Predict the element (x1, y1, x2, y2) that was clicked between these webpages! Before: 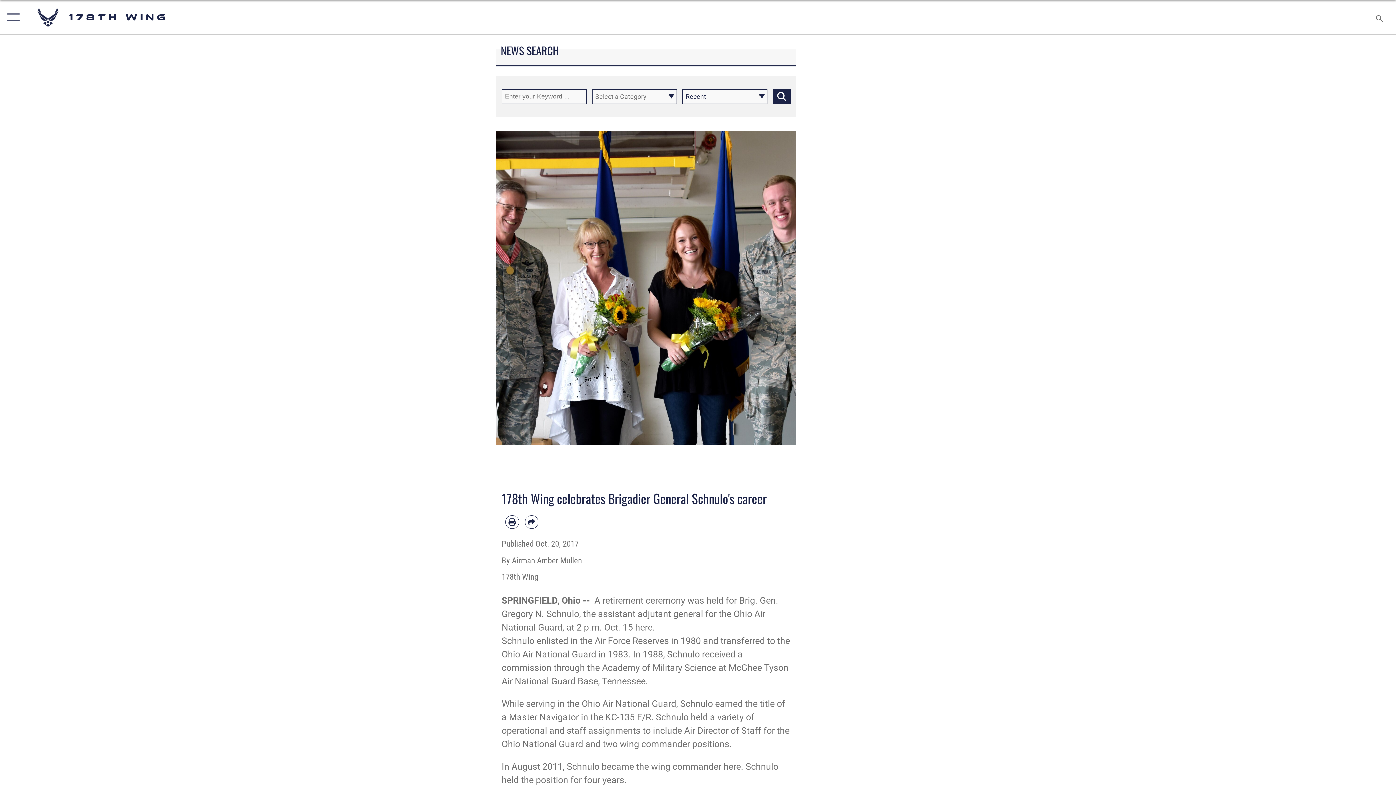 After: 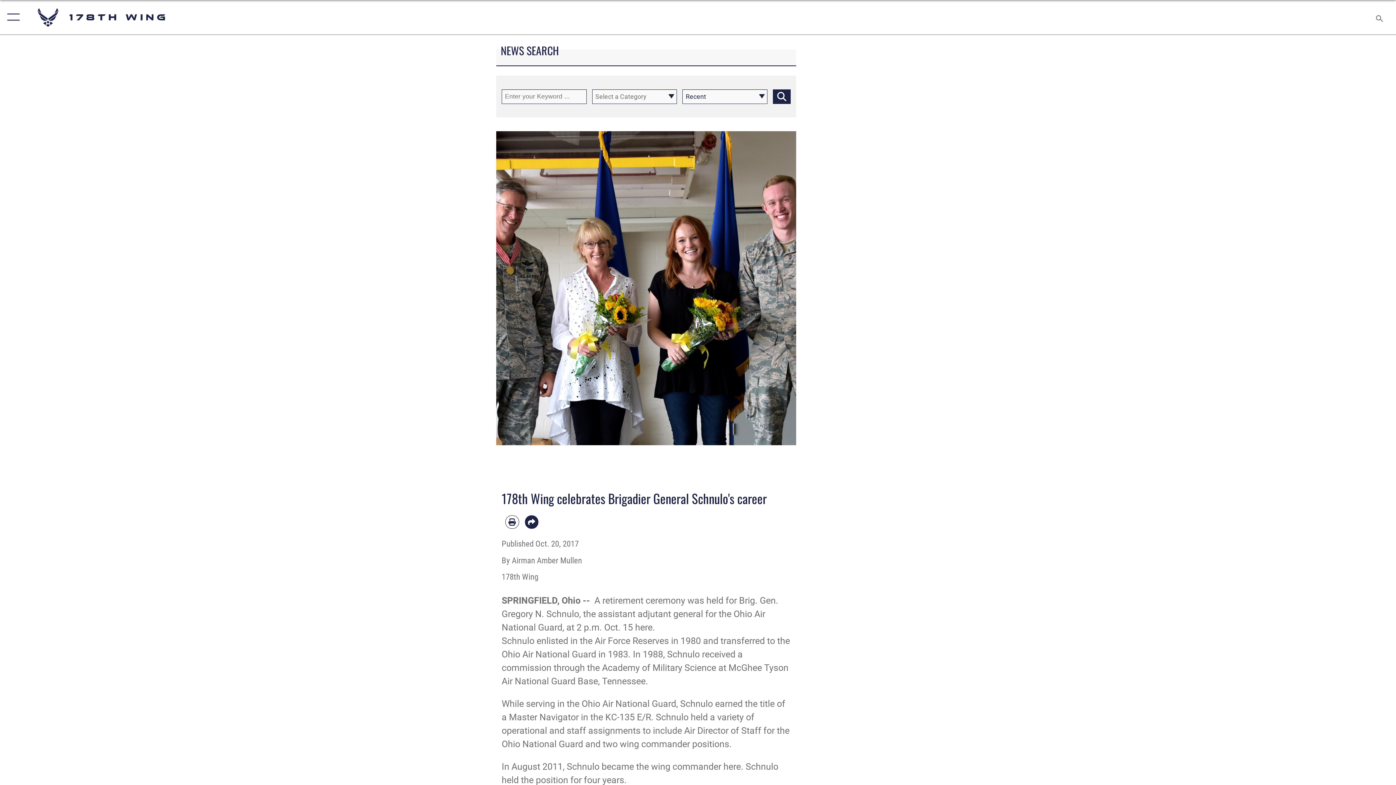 Action: label: Share by email bbox: (524, 515, 538, 529)